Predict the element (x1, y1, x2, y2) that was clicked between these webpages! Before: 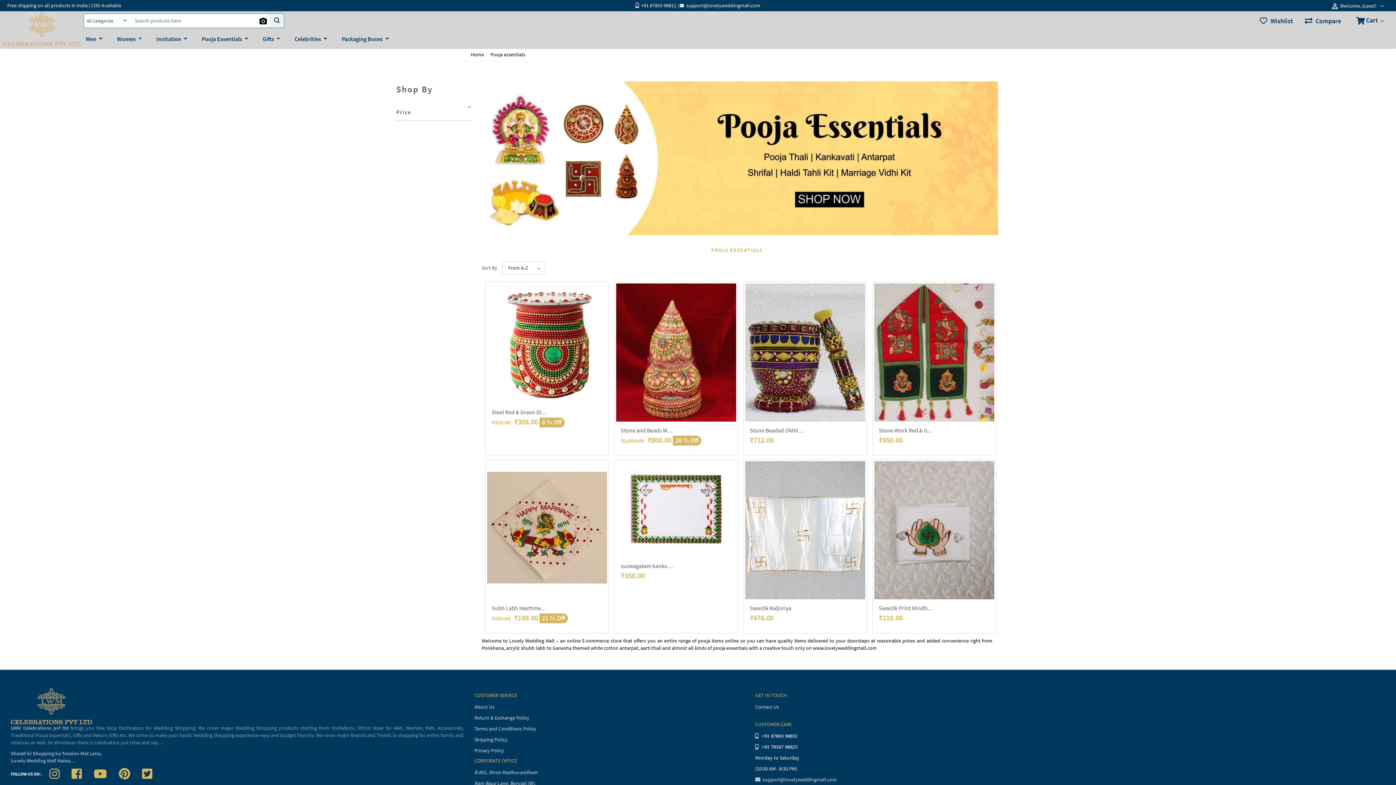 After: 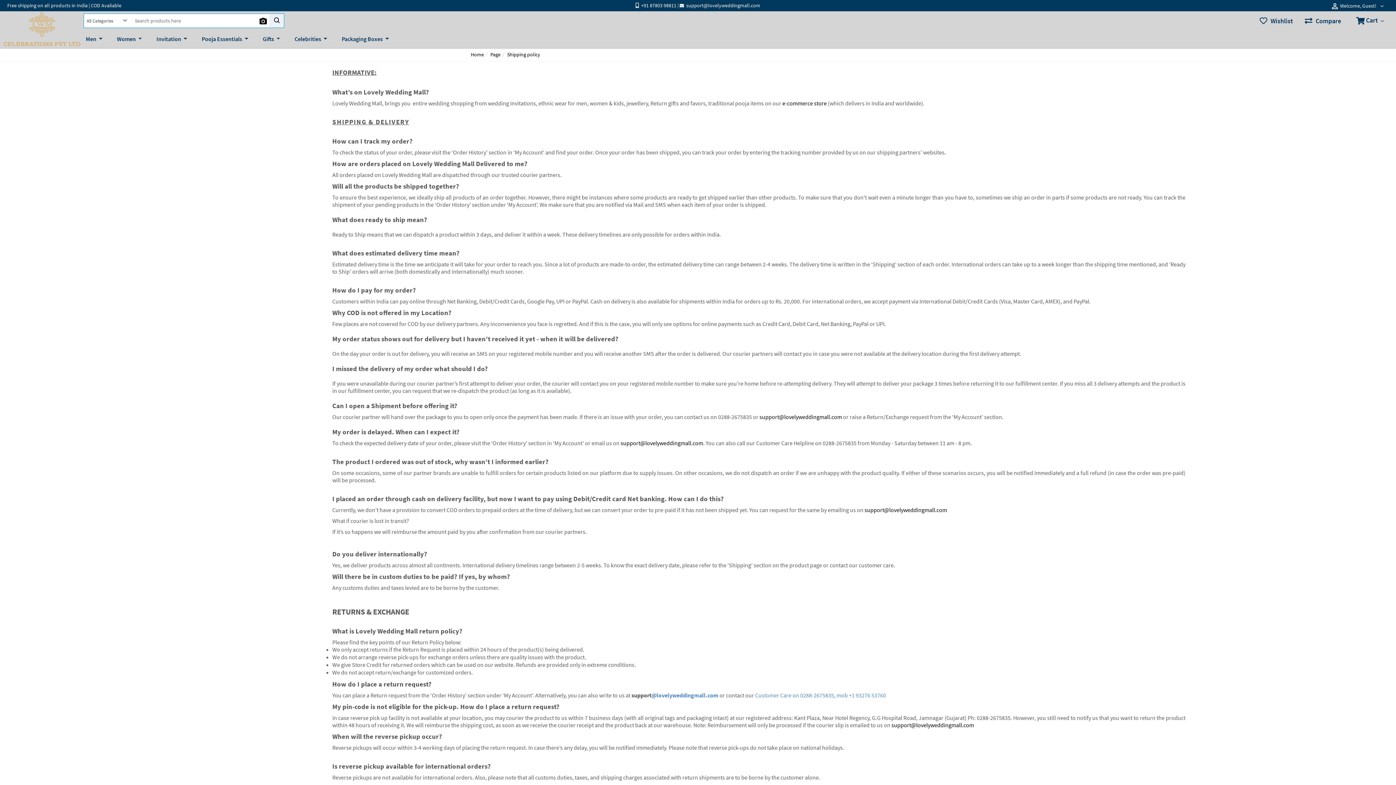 Action: bbox: (474, 736, 507, 743) label: Shipping Policy